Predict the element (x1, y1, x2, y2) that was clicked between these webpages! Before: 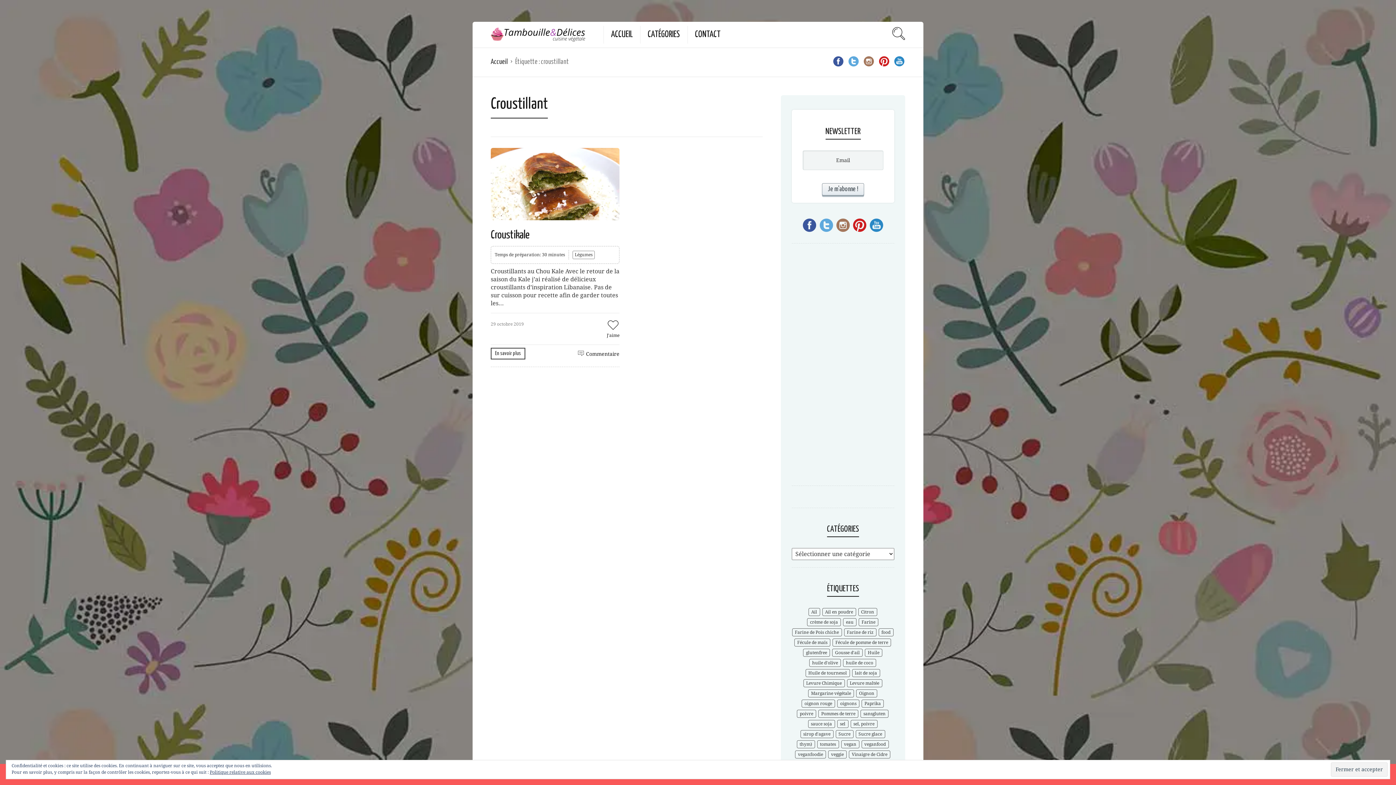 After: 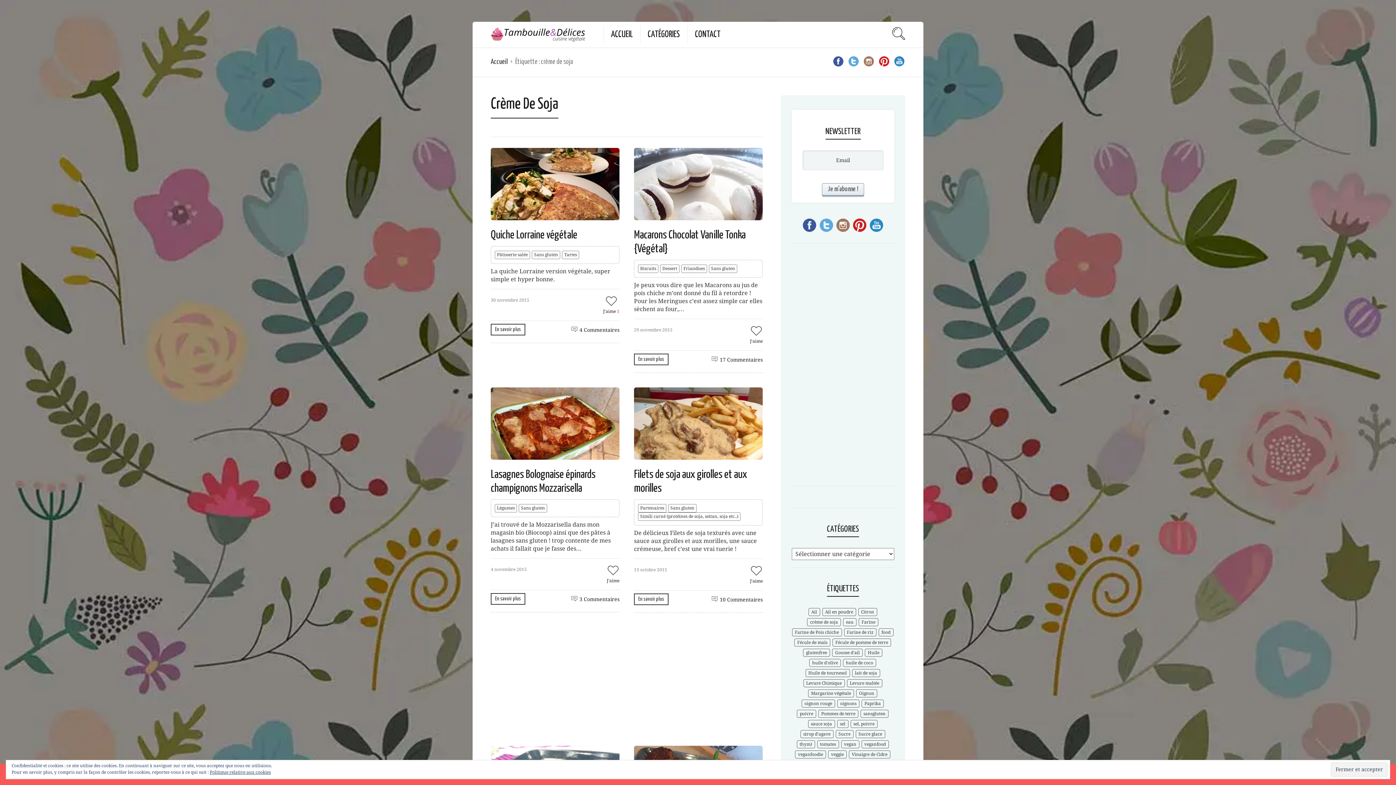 Action: bbox: (807, 618, 841, 626) label: crème de soja (25 éléments)